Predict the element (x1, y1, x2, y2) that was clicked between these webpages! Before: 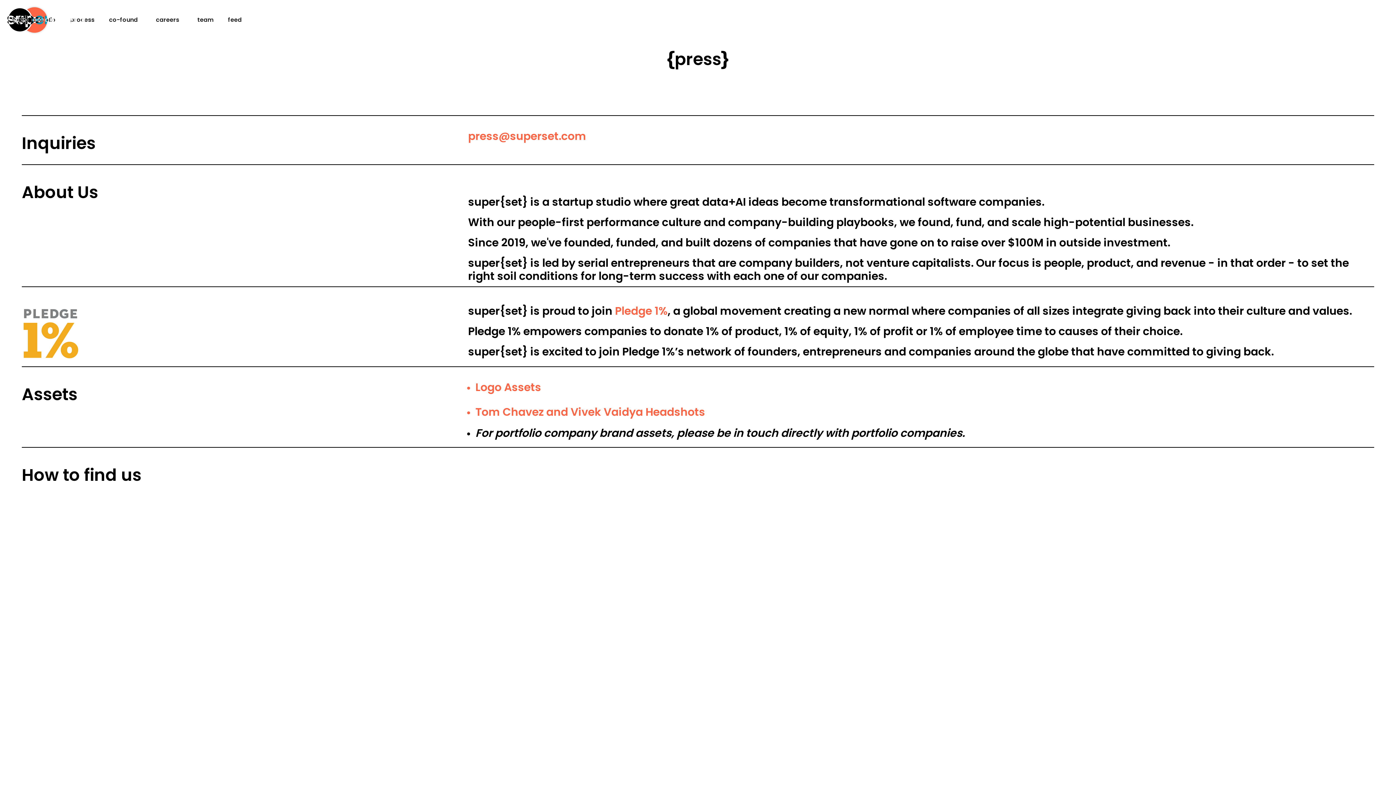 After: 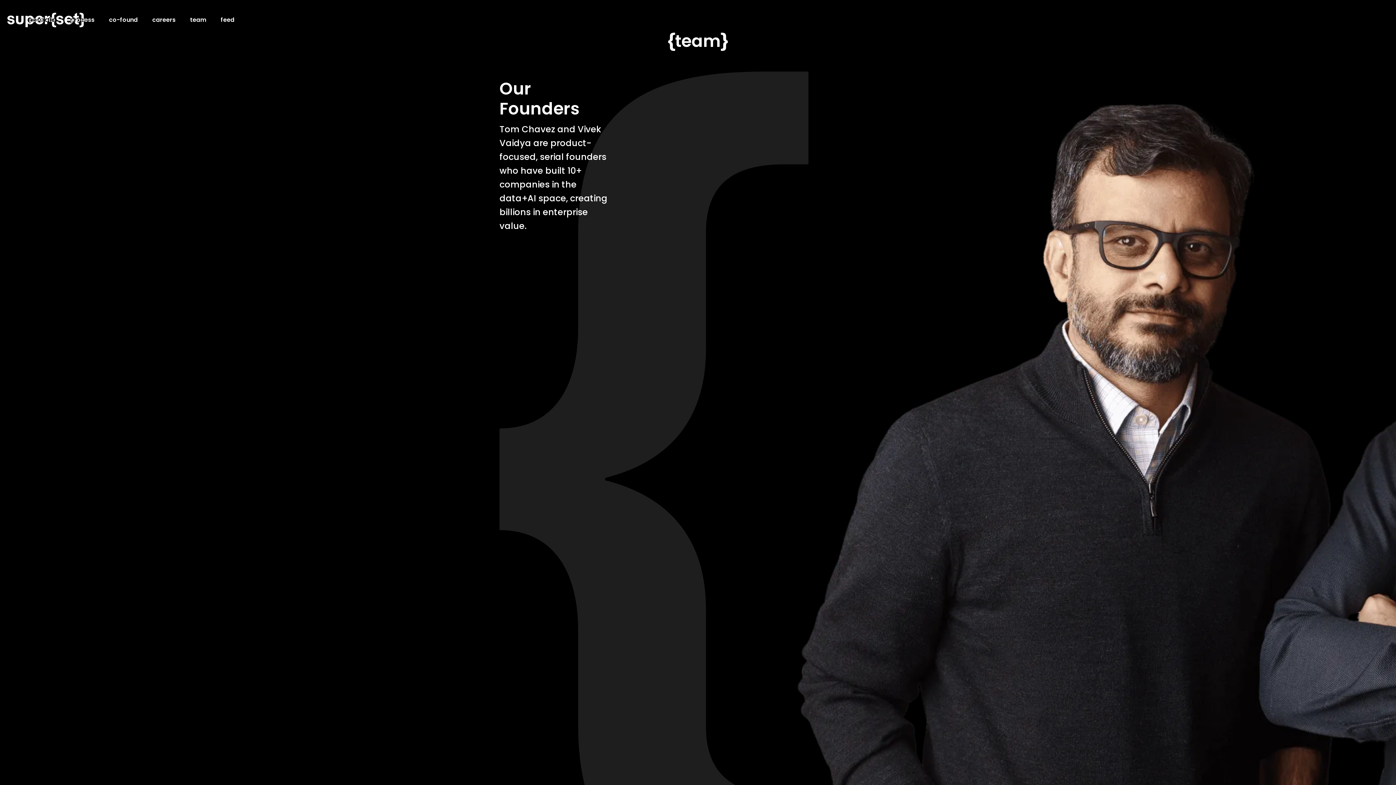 Action: bbox: (190, 9, 220, 30) label: team